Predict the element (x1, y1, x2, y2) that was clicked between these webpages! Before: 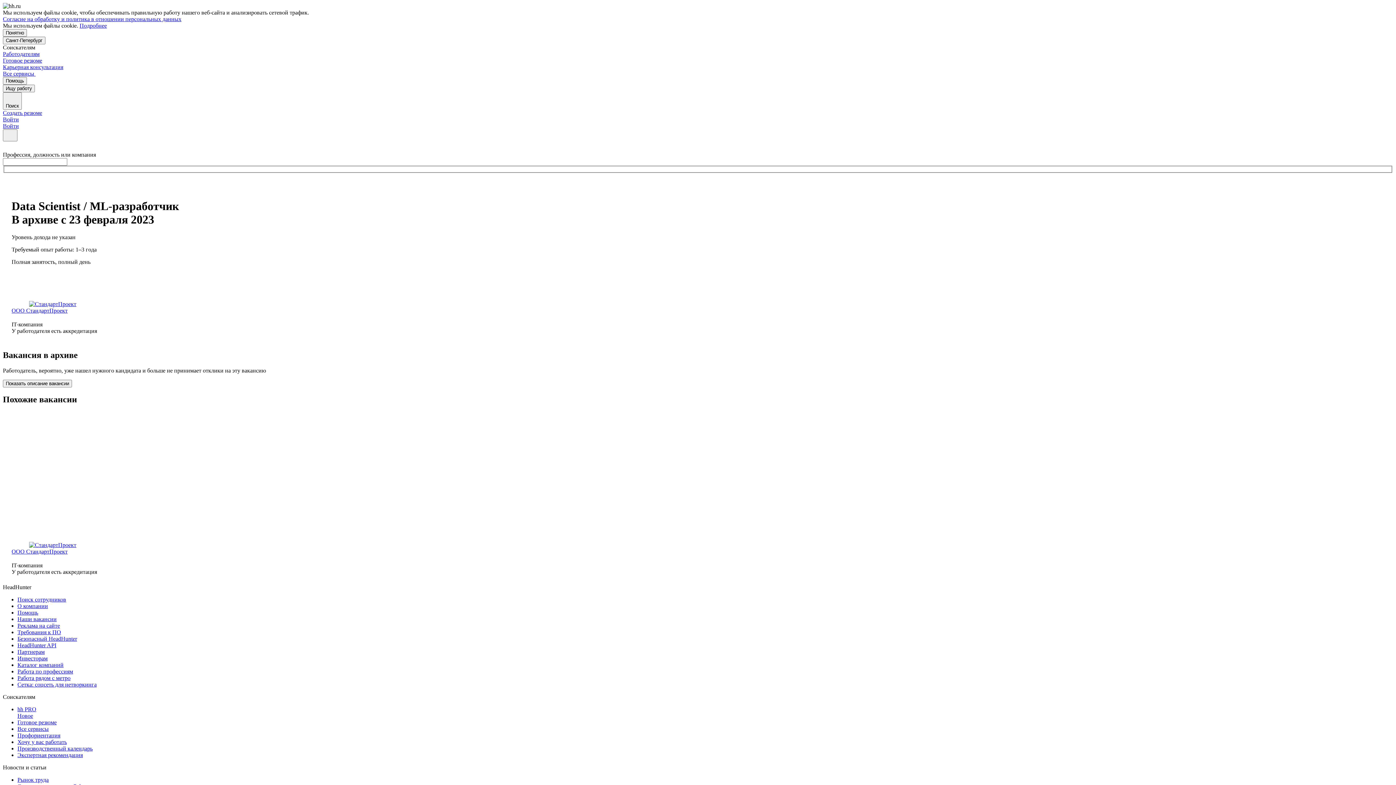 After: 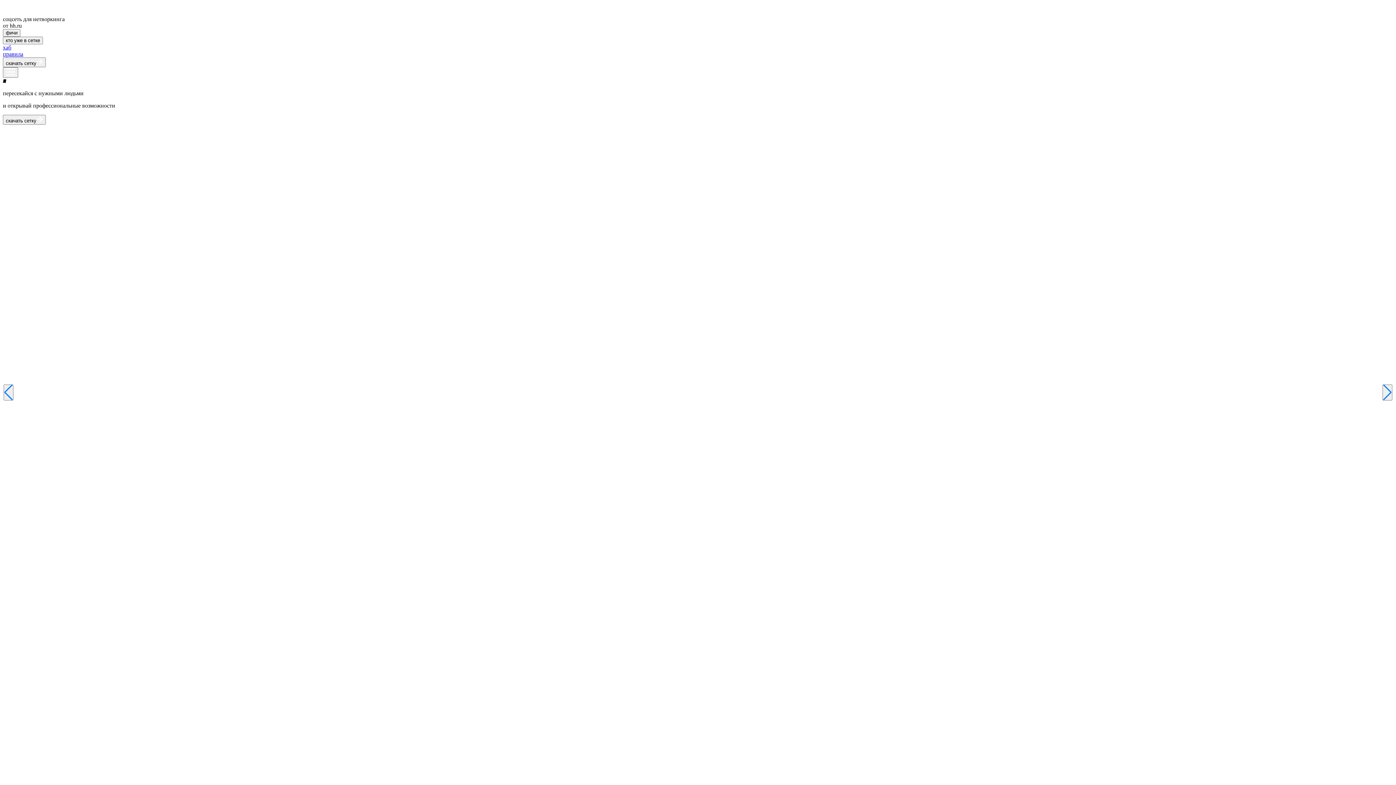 Action: bbox: (17, 681, 1393, 688) label: Сетка: соцсеть для нетворкинга